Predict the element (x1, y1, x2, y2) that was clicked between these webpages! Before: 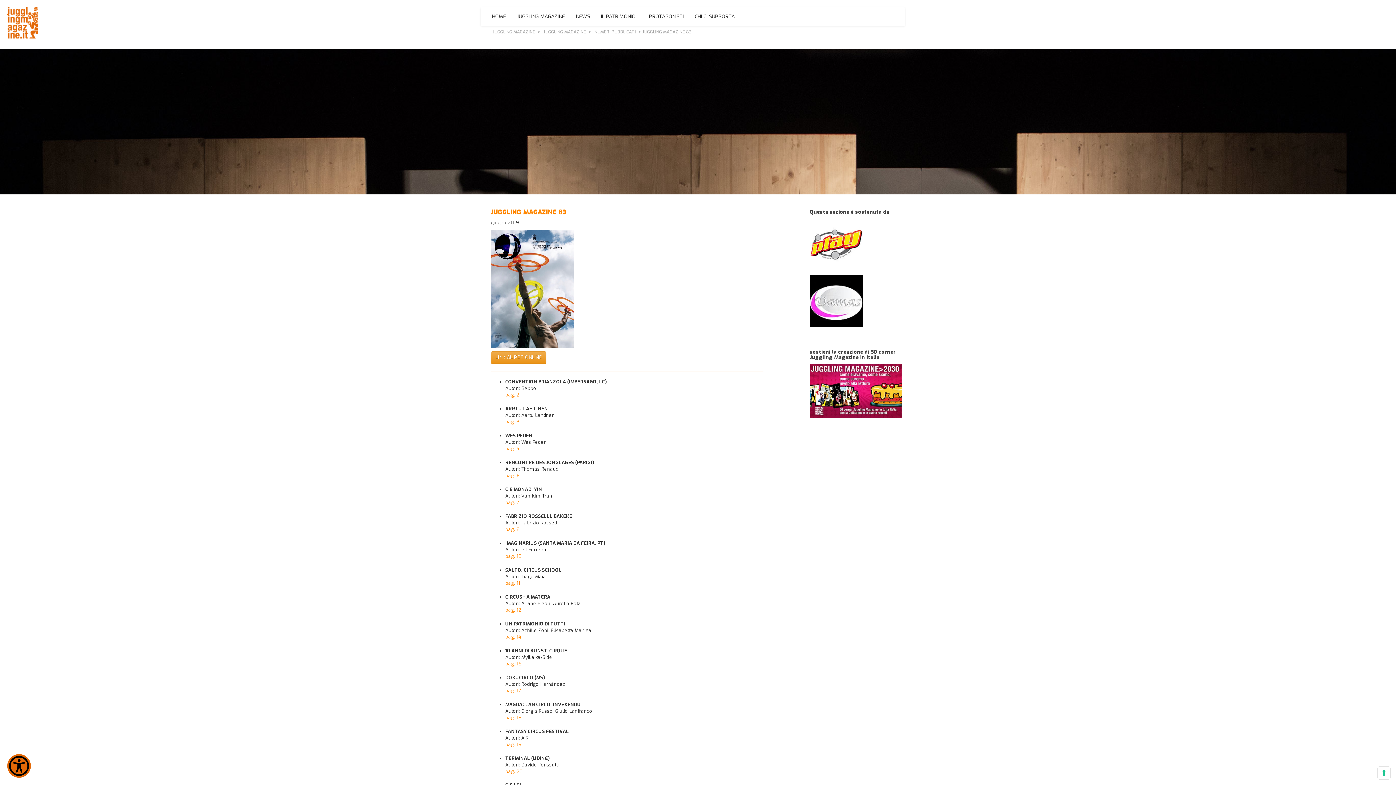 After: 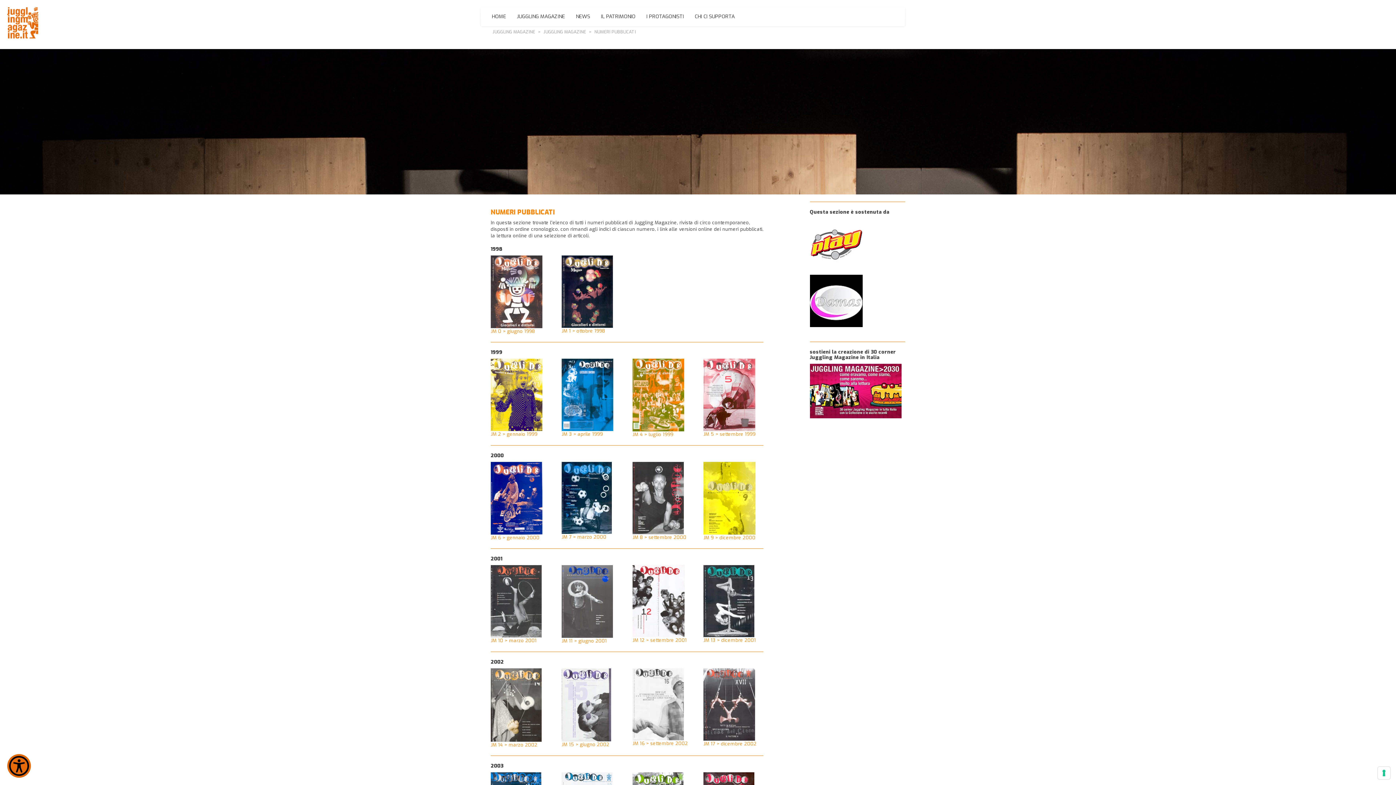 Action: bbox: (592, 28, 637, 35) label: NUMERI PUBBLICATI